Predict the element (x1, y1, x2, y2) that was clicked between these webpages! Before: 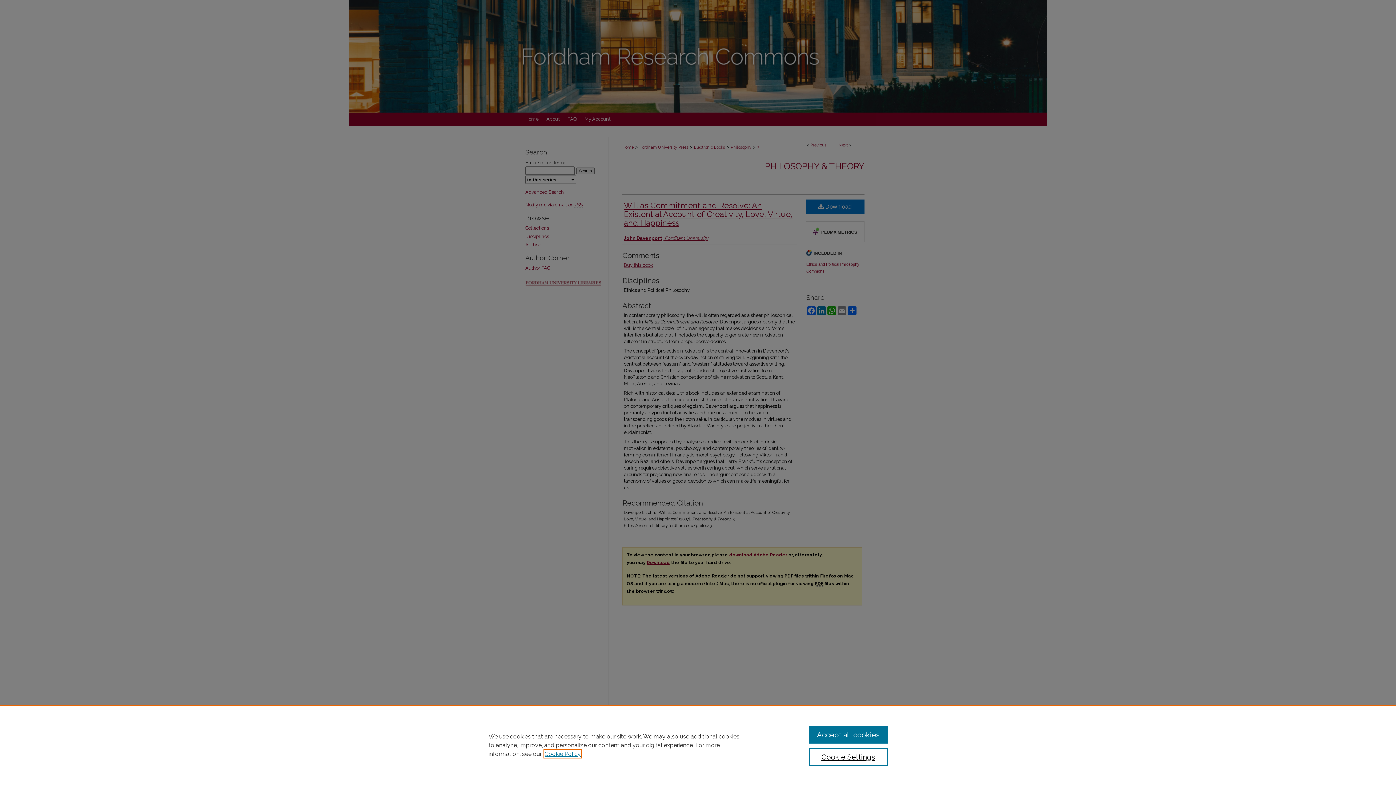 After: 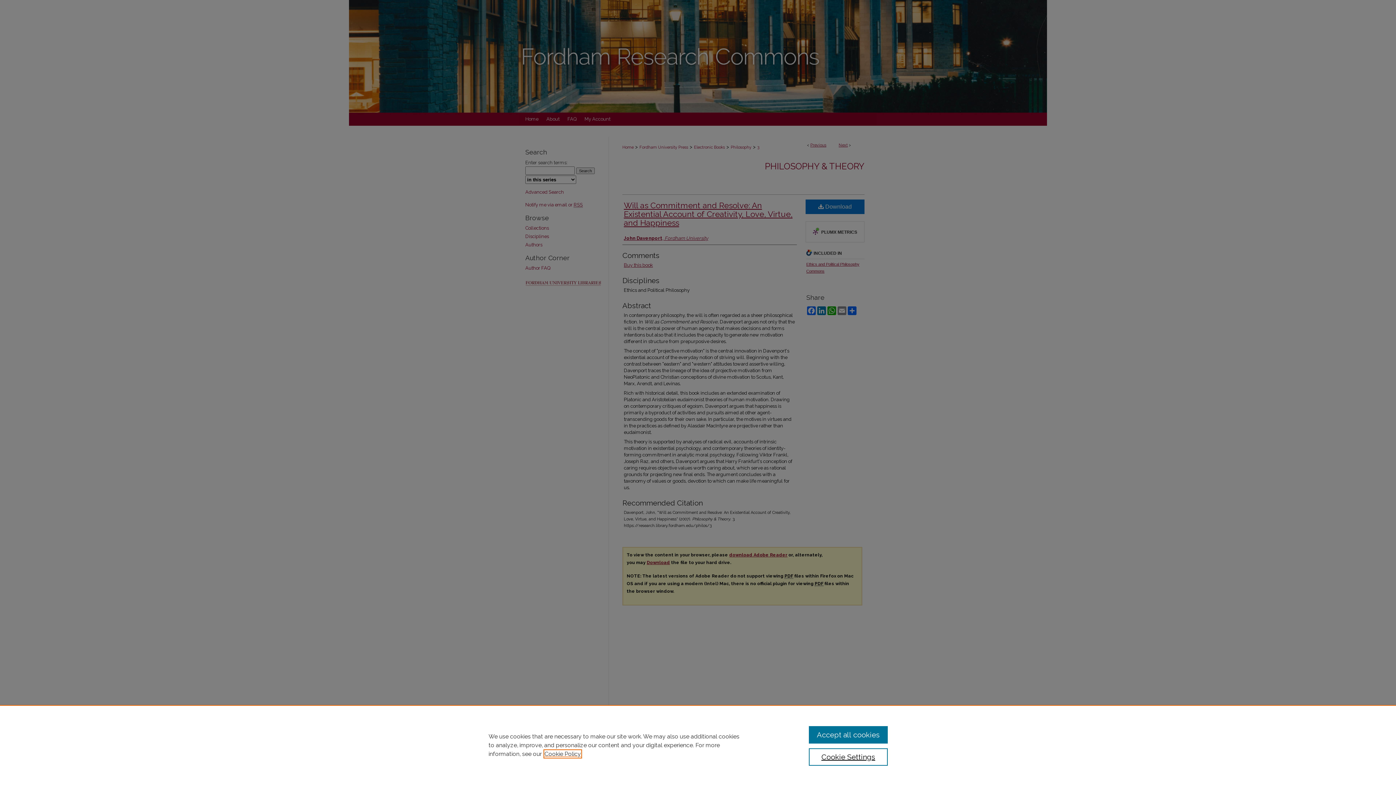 Action: label: , opens in a new tab bbox: (544, 750, 581, 757)